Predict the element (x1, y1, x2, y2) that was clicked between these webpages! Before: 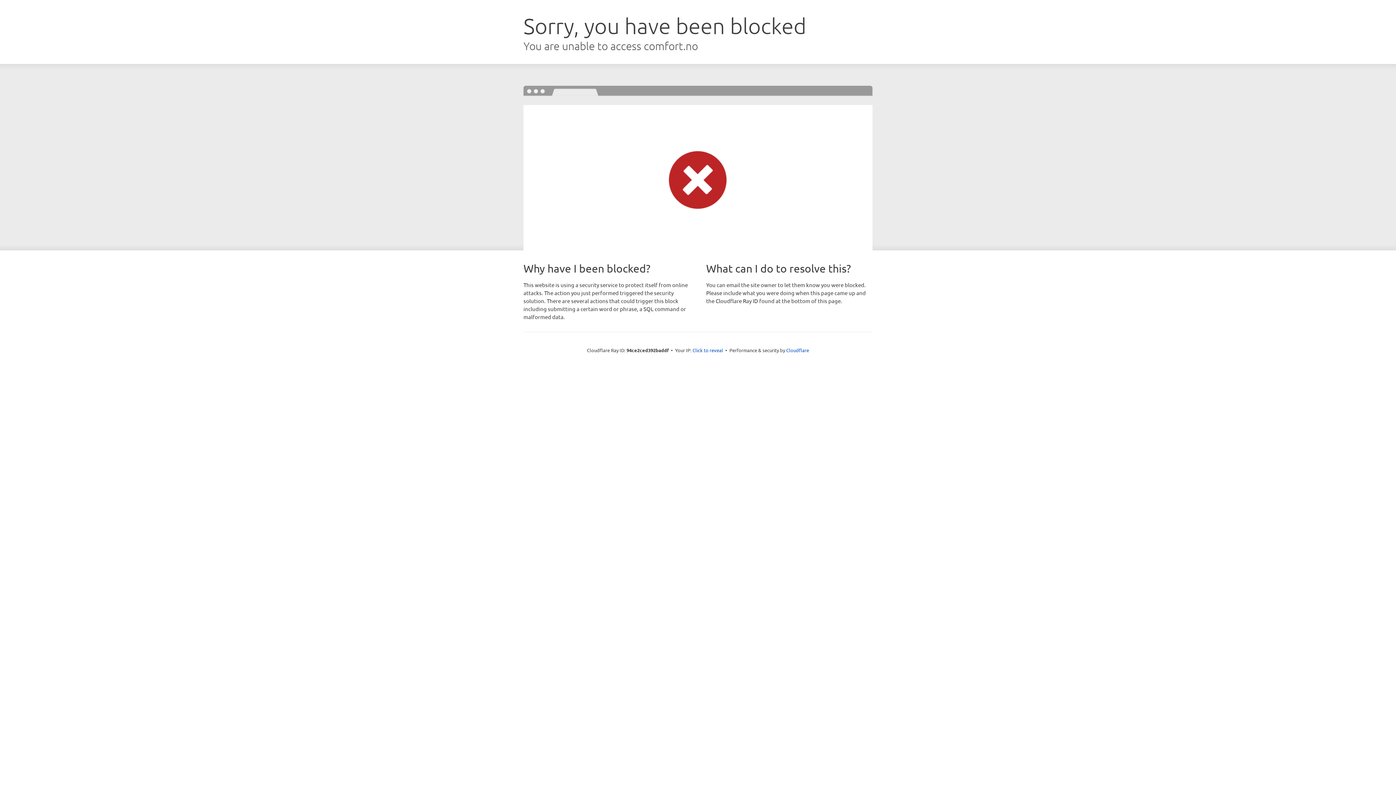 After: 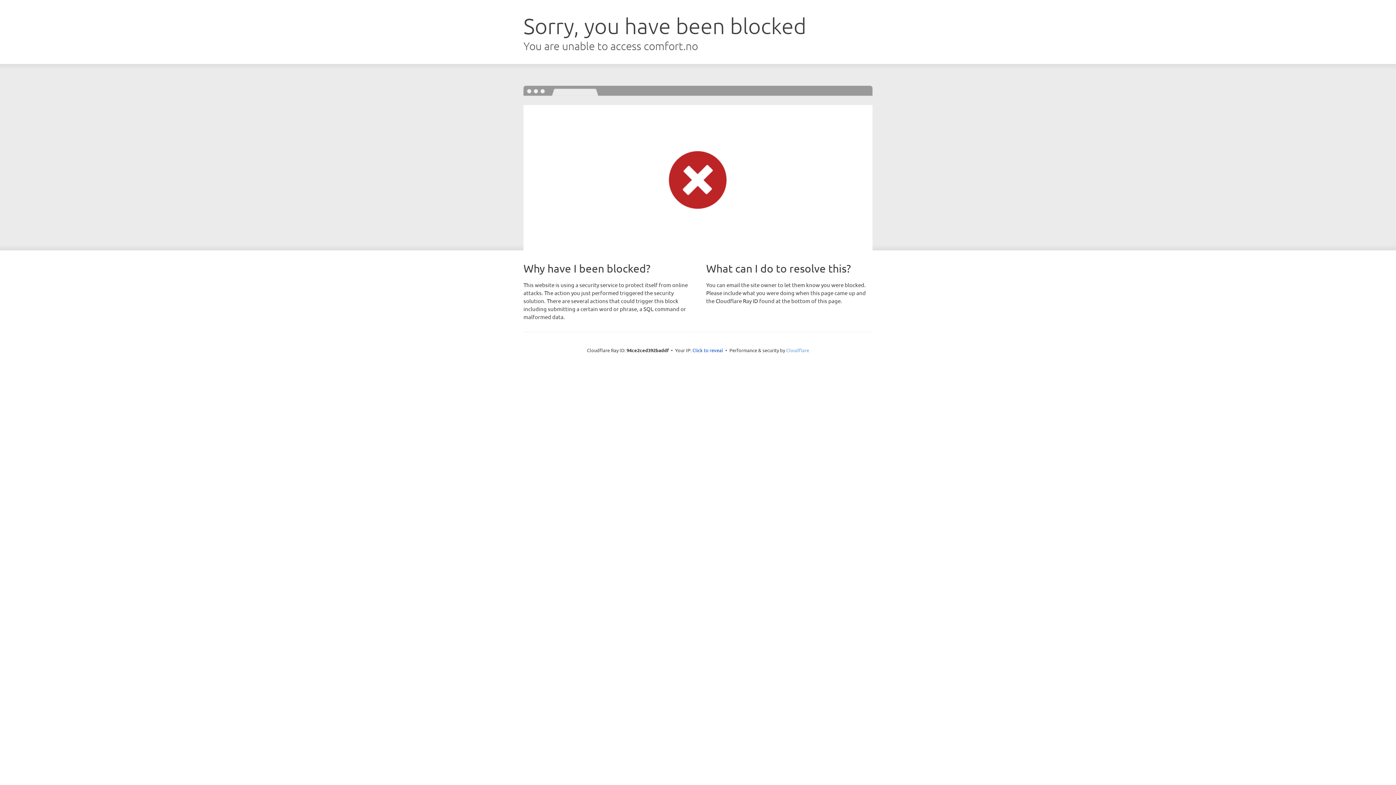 Action: label: Cloudflare bbox: (786, 347, 809, 353)